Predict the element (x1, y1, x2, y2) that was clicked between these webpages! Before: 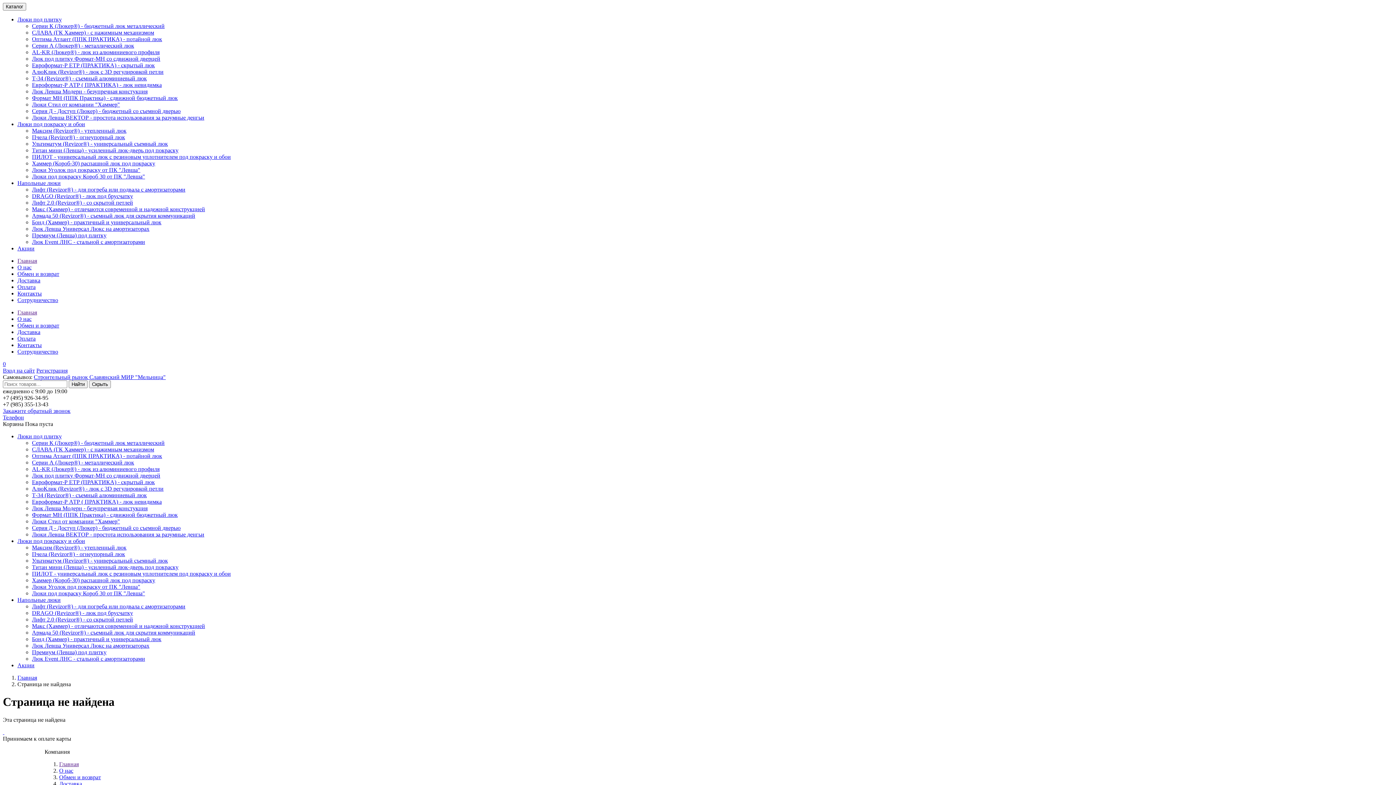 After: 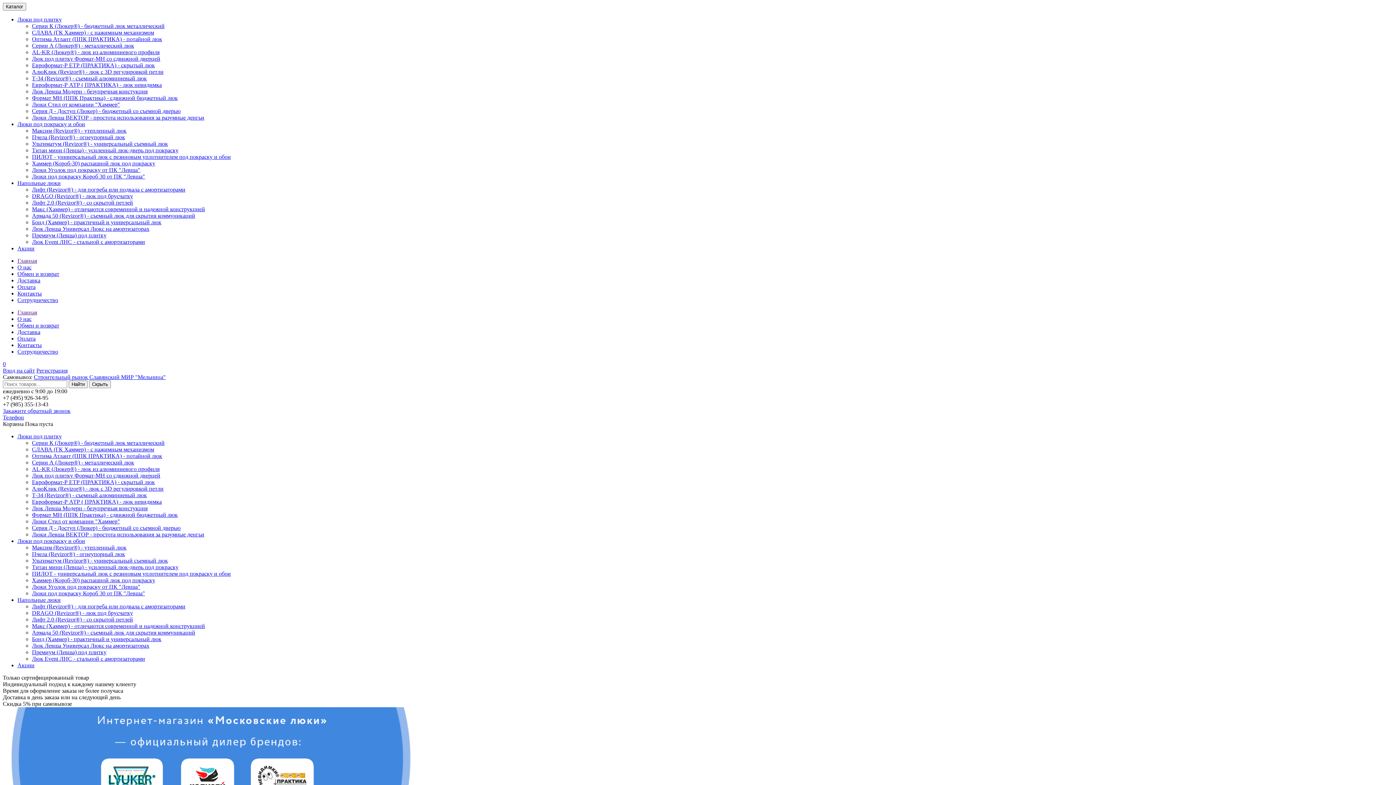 Action: bbox: (17, 16, 61, 22) label: Люки под плитку